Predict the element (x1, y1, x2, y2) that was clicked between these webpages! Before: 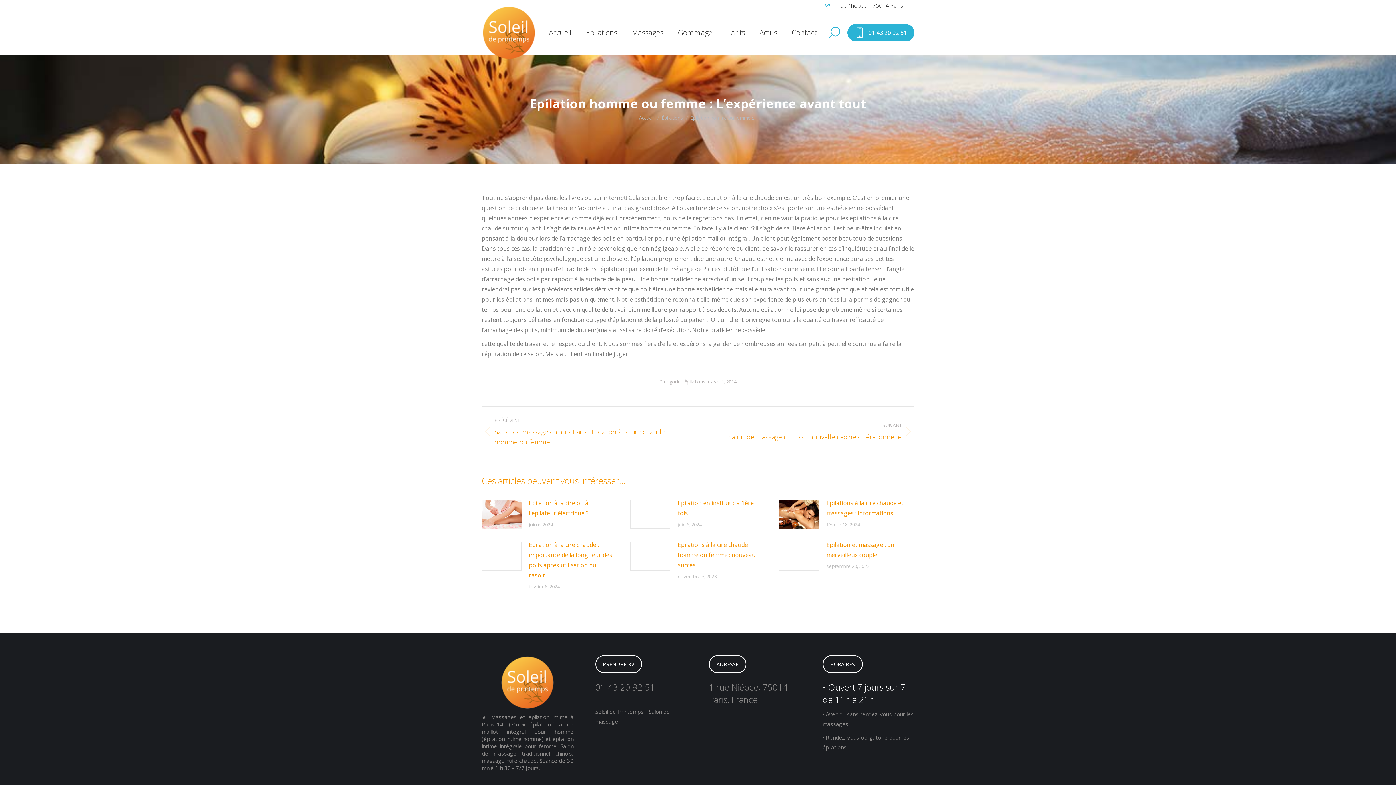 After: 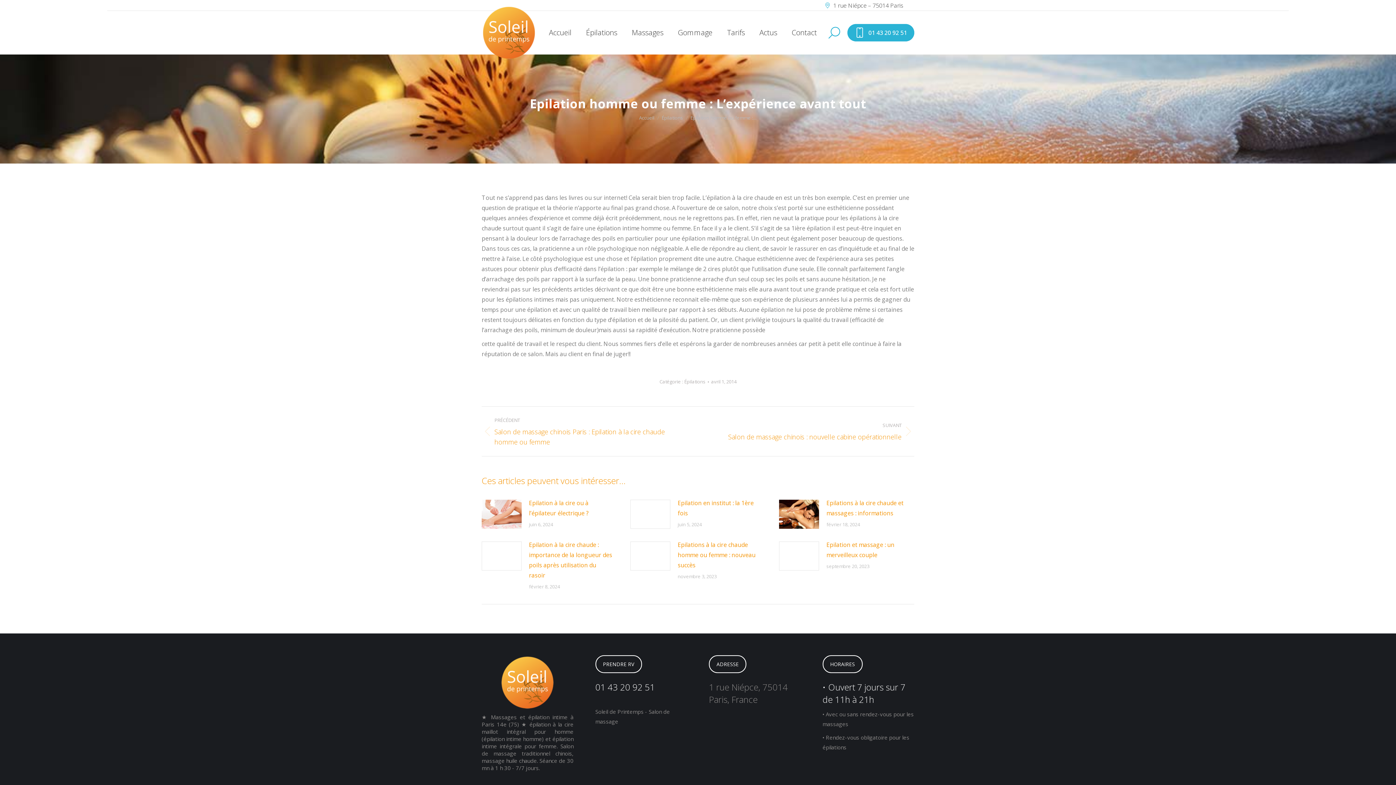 Action: bbox: (595, 681, 655, 693) label: 01 43 20 92 51